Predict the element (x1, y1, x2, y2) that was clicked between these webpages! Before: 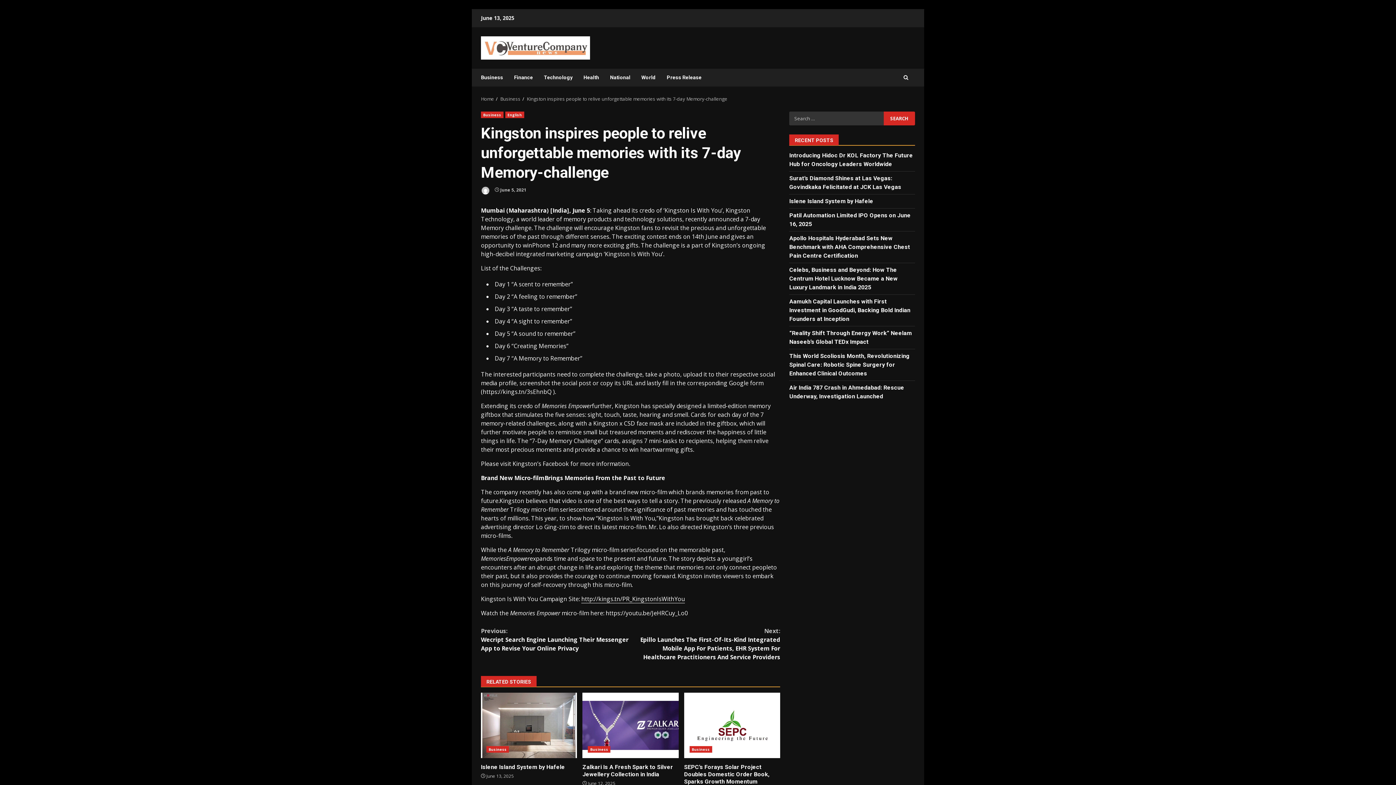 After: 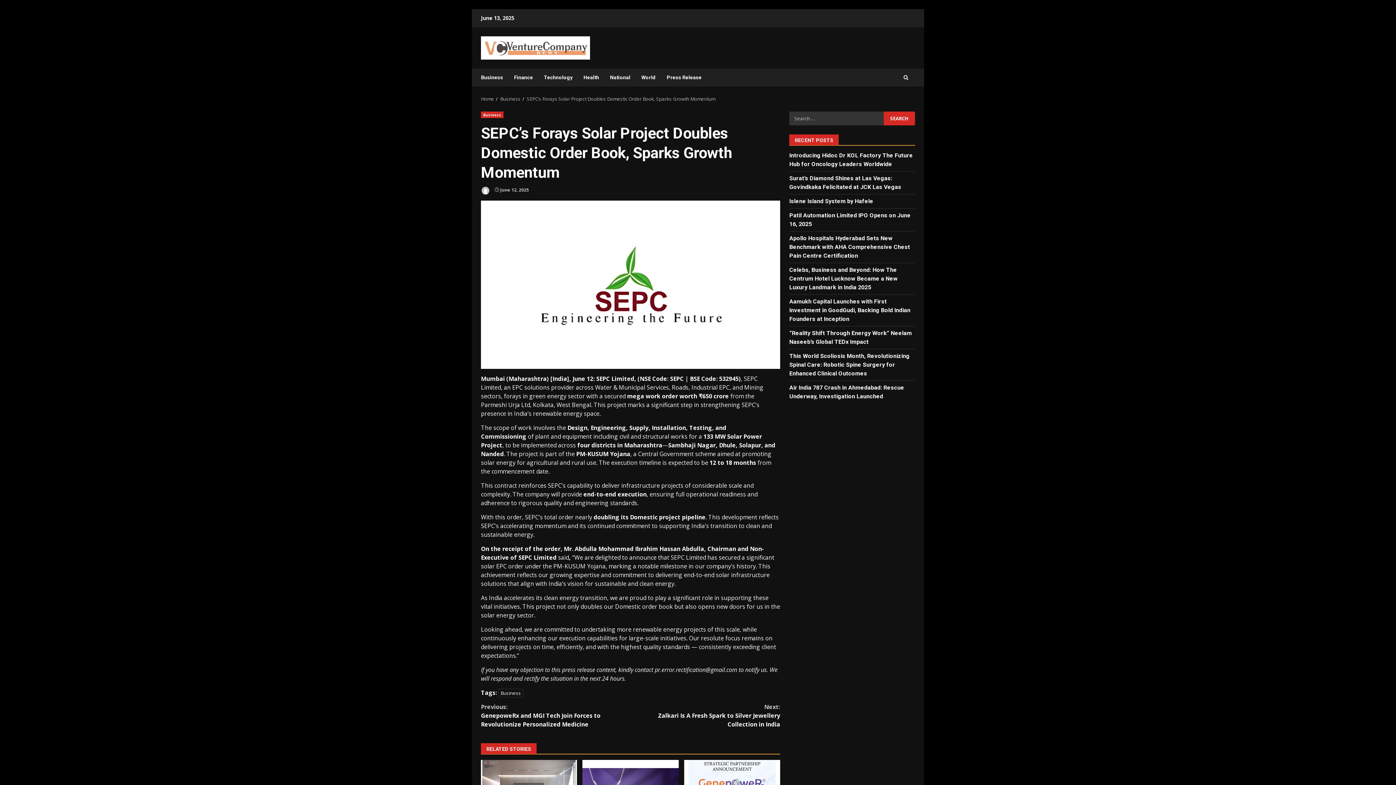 Action: bbox: (684, 692, 780, 758) label: SEPC’s Forays Solar Project Doubles Domestic Order Book, Sparks Growth Momentum